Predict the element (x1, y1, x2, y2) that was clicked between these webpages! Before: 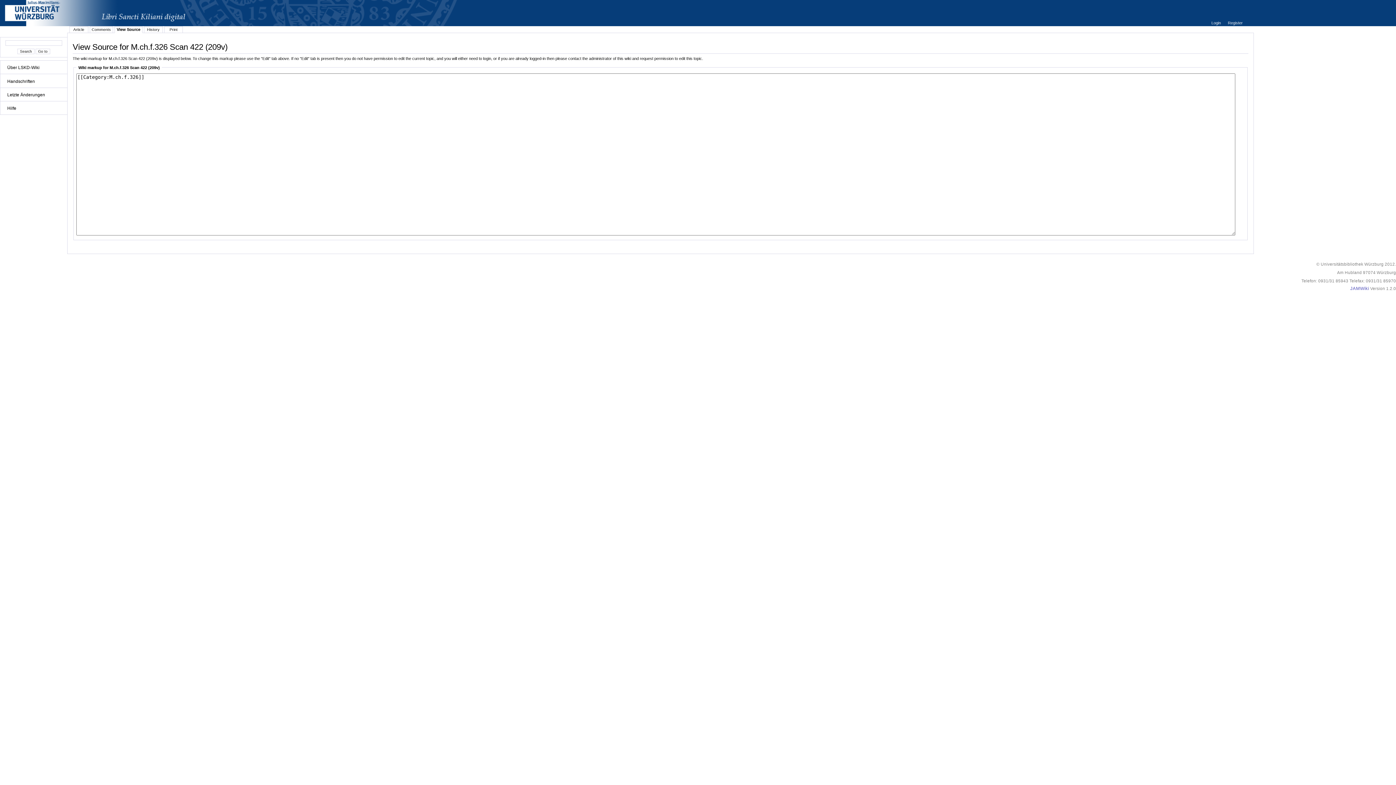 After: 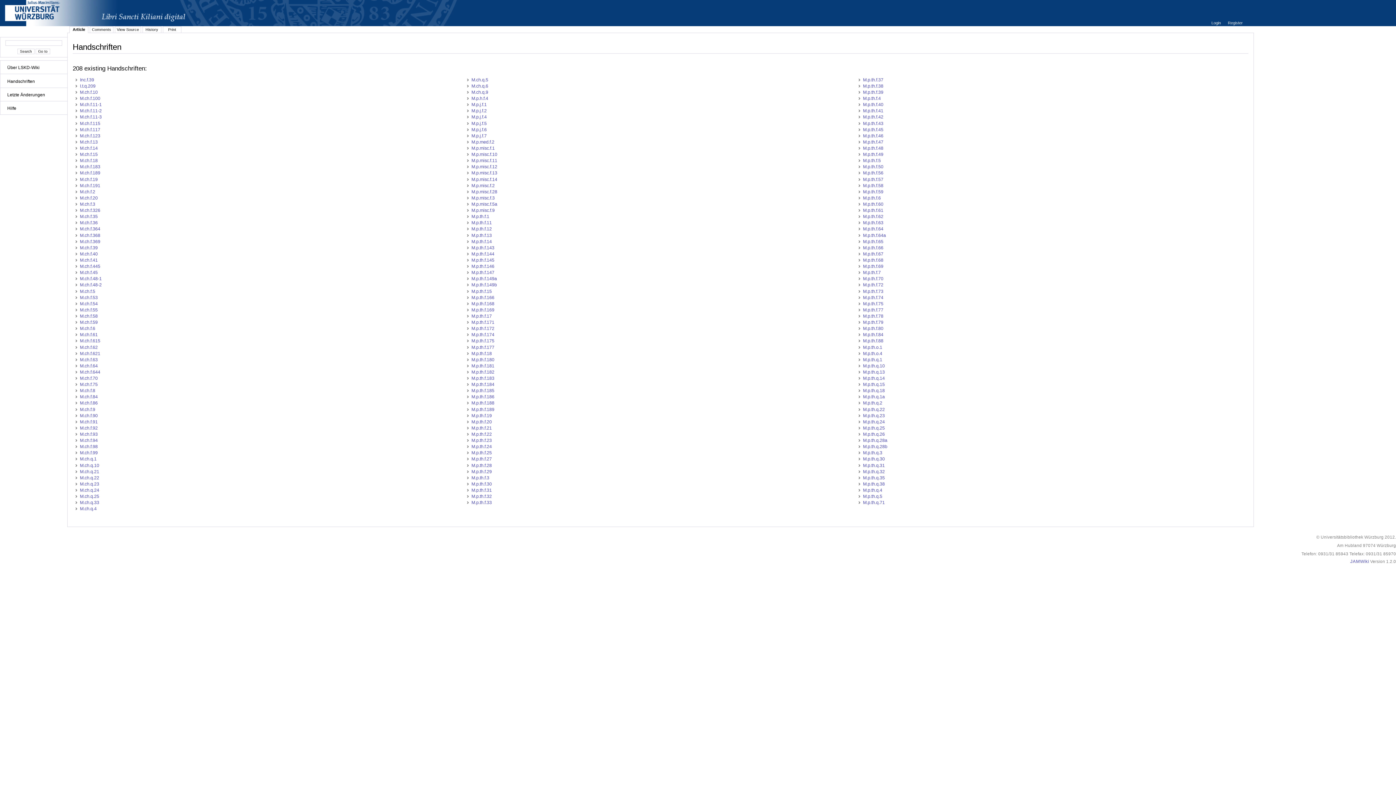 Action: bbox: (3, 78, 64, 84) label: Handschriften